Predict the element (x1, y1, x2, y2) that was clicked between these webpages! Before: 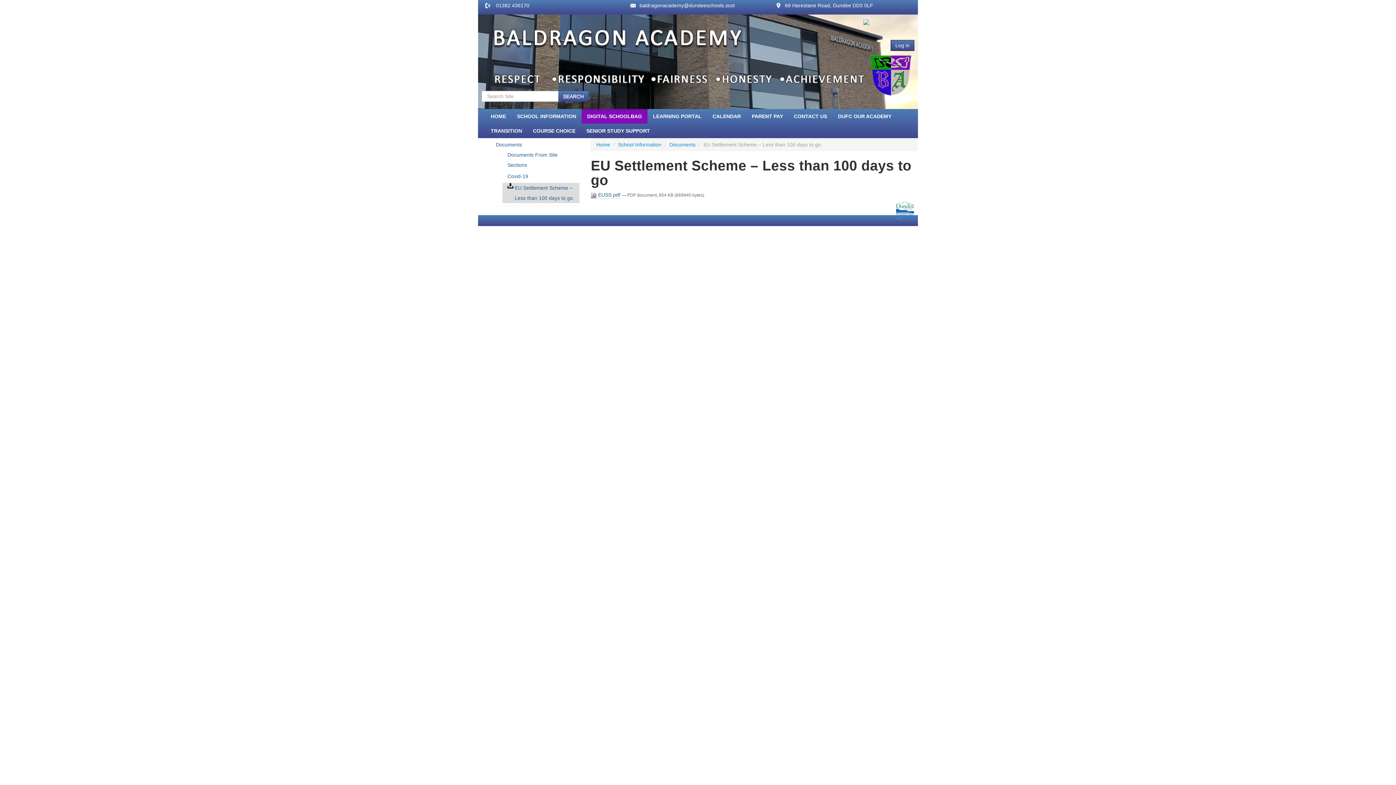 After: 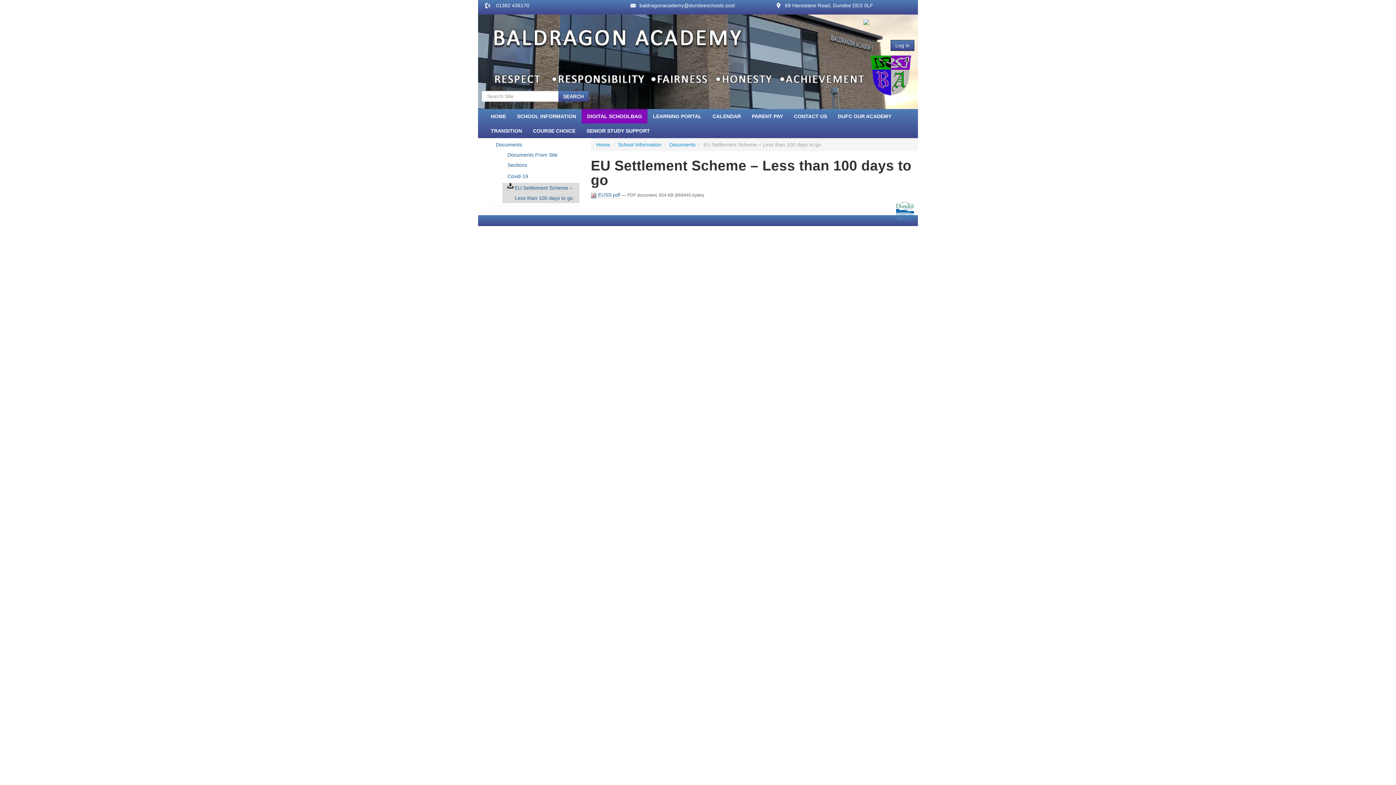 Action: bbox: (735, 204, 768, 210) label: Privacy Policy 